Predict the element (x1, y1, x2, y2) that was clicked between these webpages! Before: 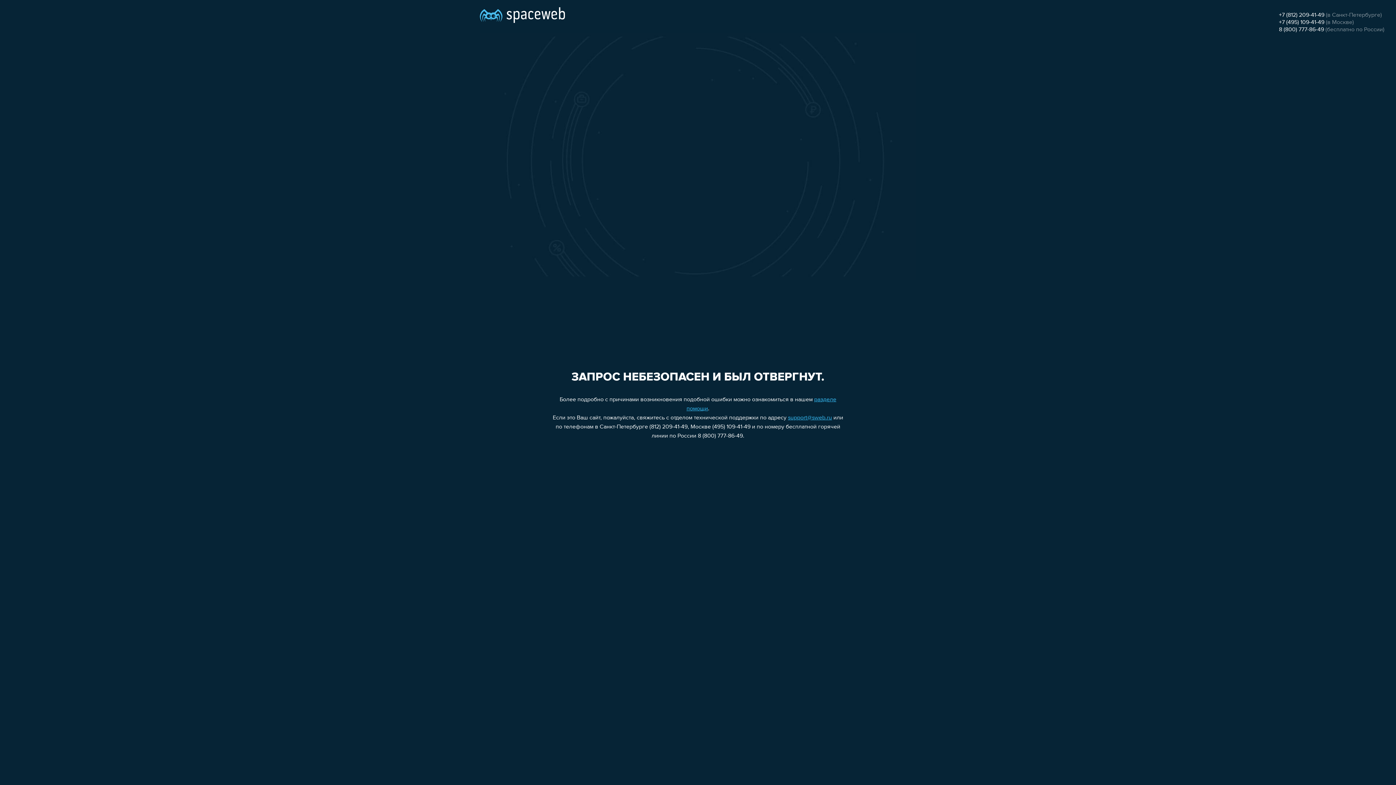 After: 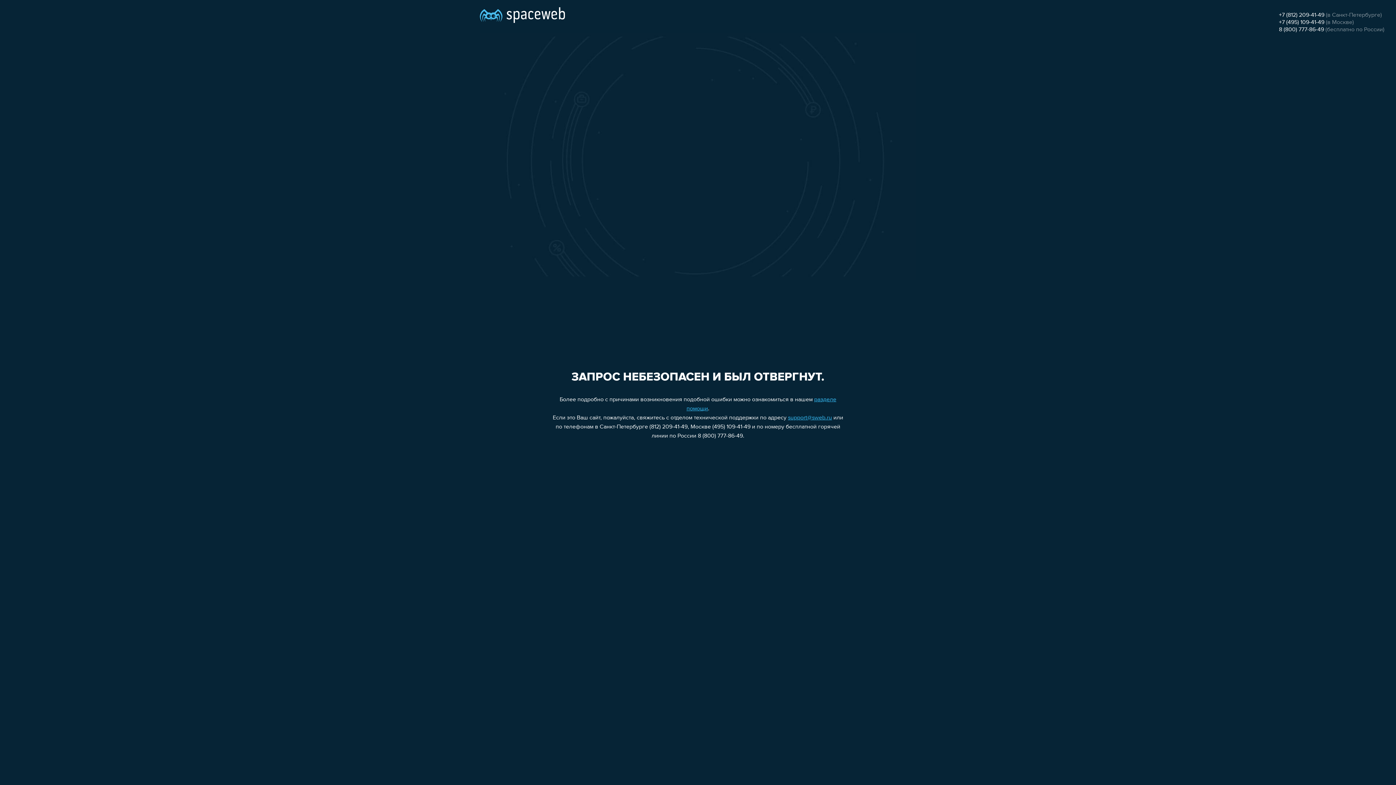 Action: bbox: (1279, 26, 1324, 32) label: 8 (800) 777-86-49